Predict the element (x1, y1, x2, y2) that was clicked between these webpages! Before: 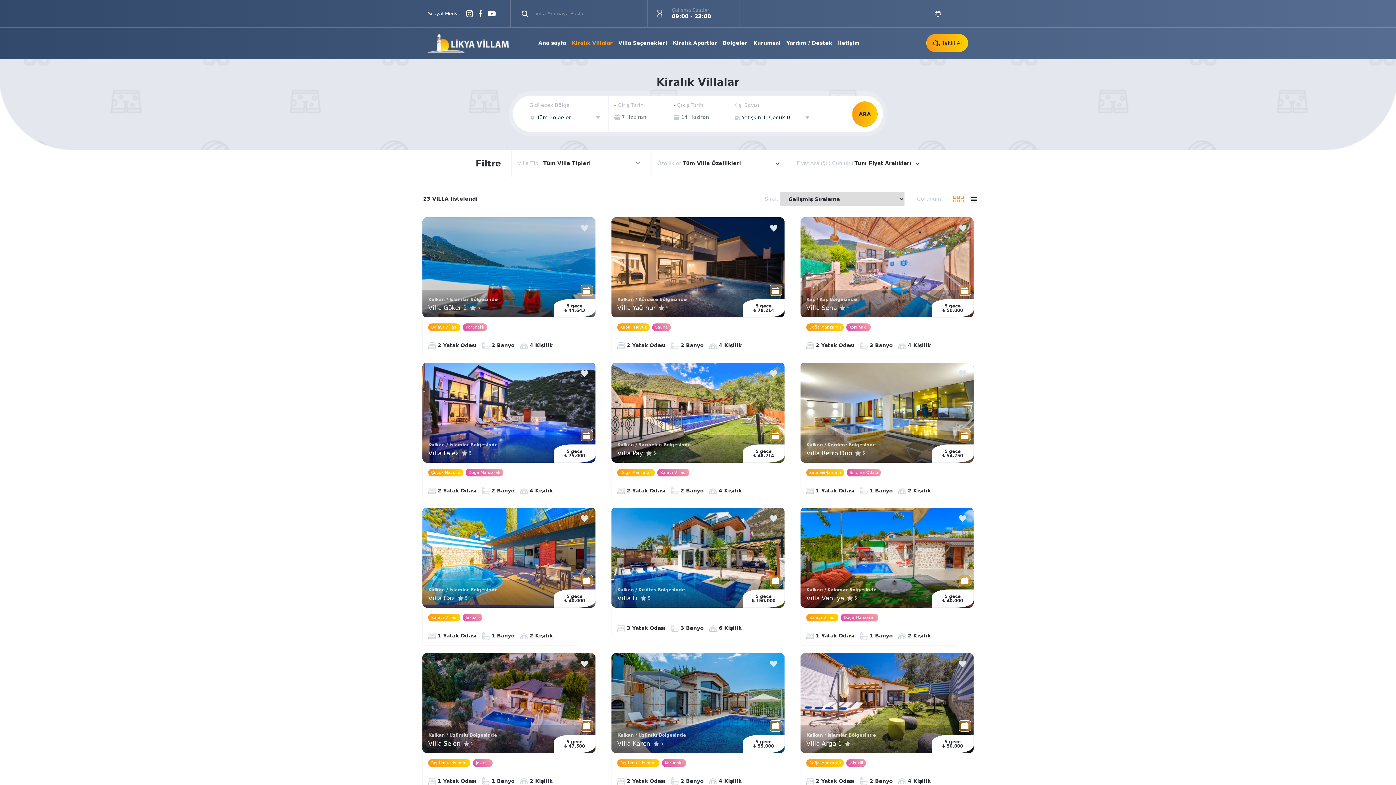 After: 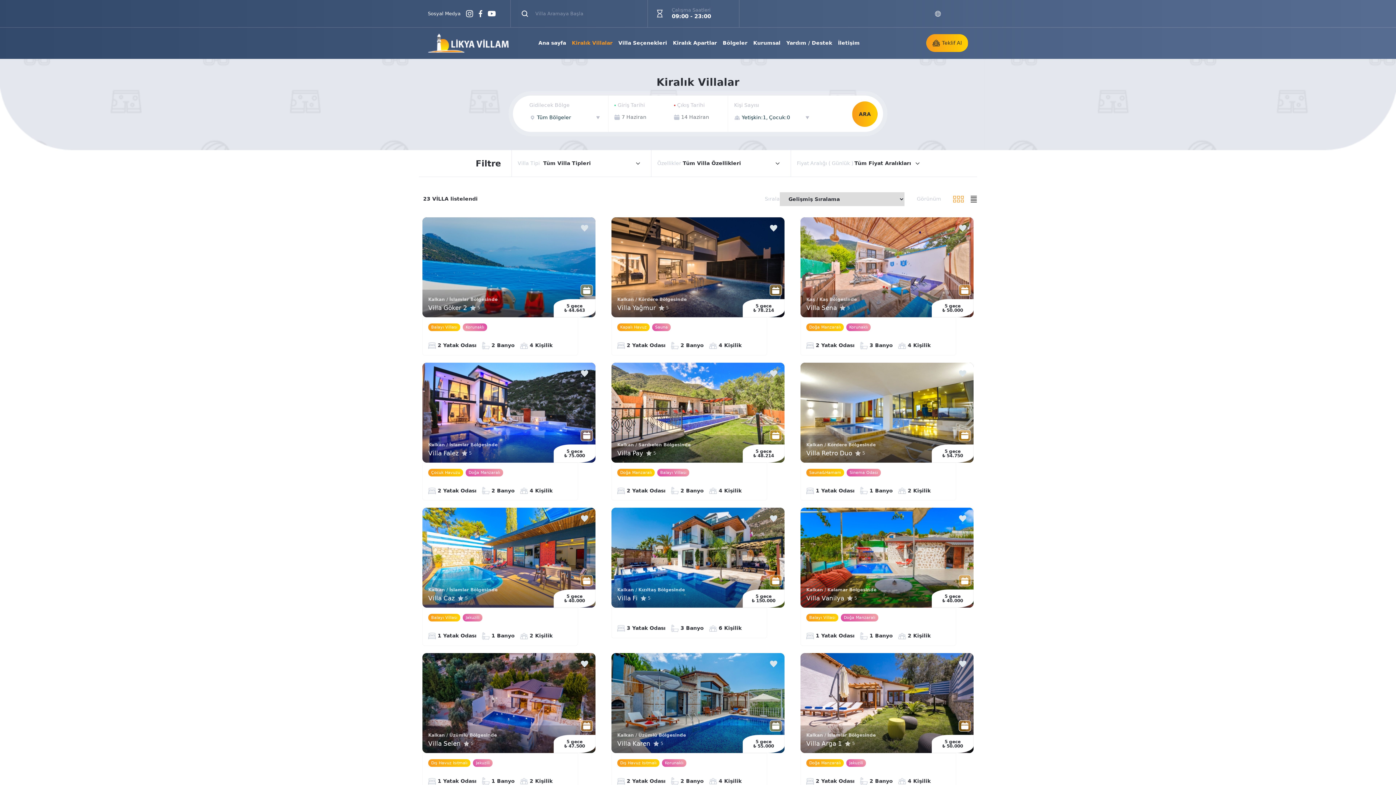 Action: bbox: (462, 323, 487, 331) label: Korunaklı